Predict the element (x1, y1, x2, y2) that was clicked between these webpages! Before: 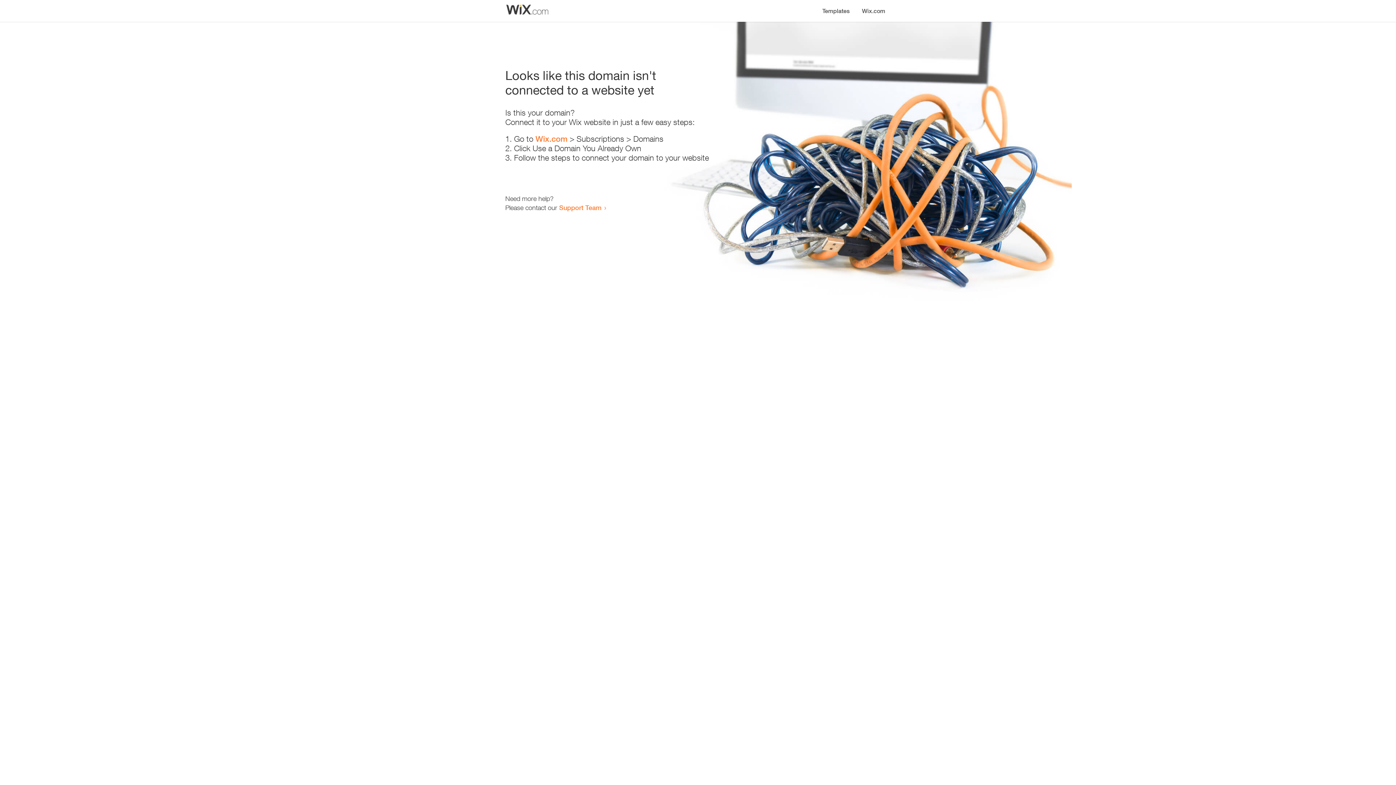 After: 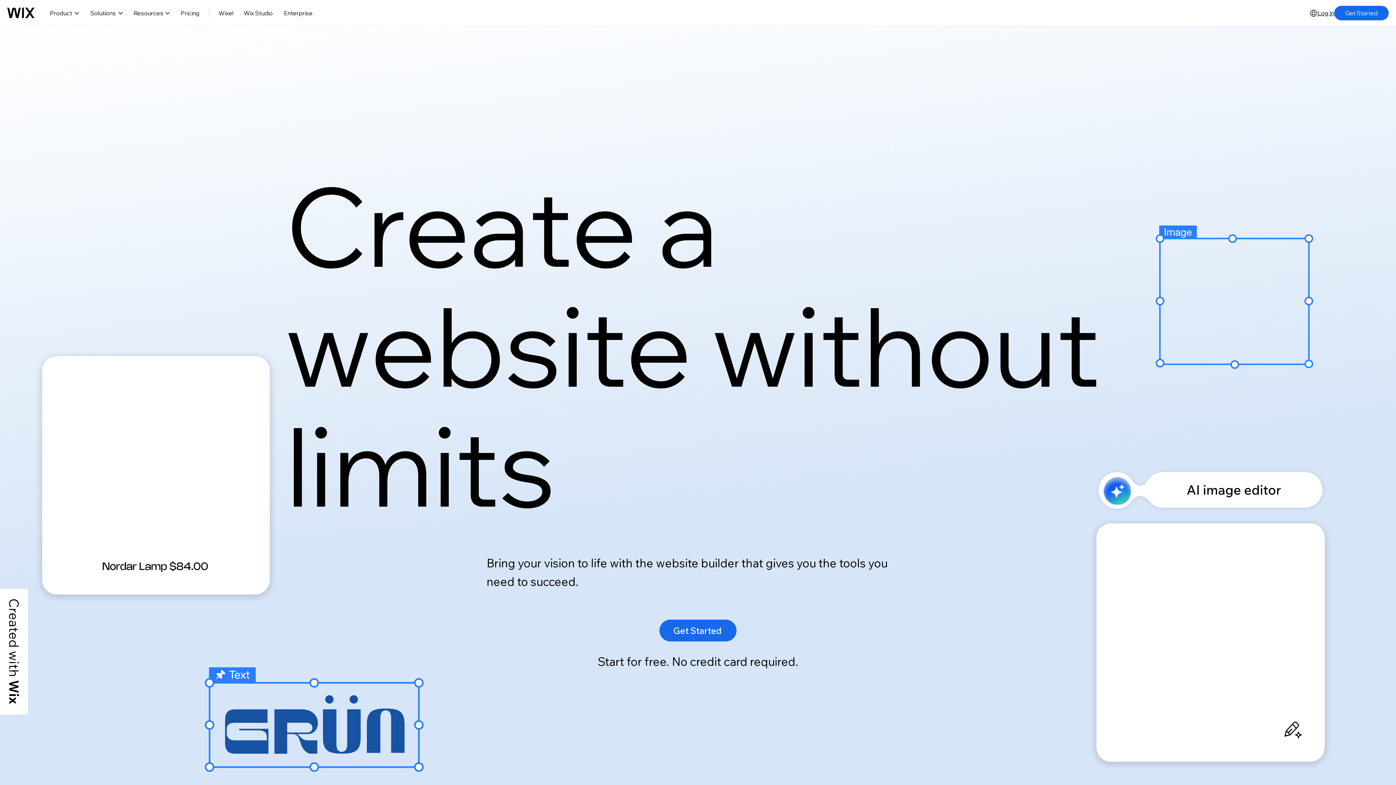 Action: bbox: (535, 134, 567, 143) label: Wix.com